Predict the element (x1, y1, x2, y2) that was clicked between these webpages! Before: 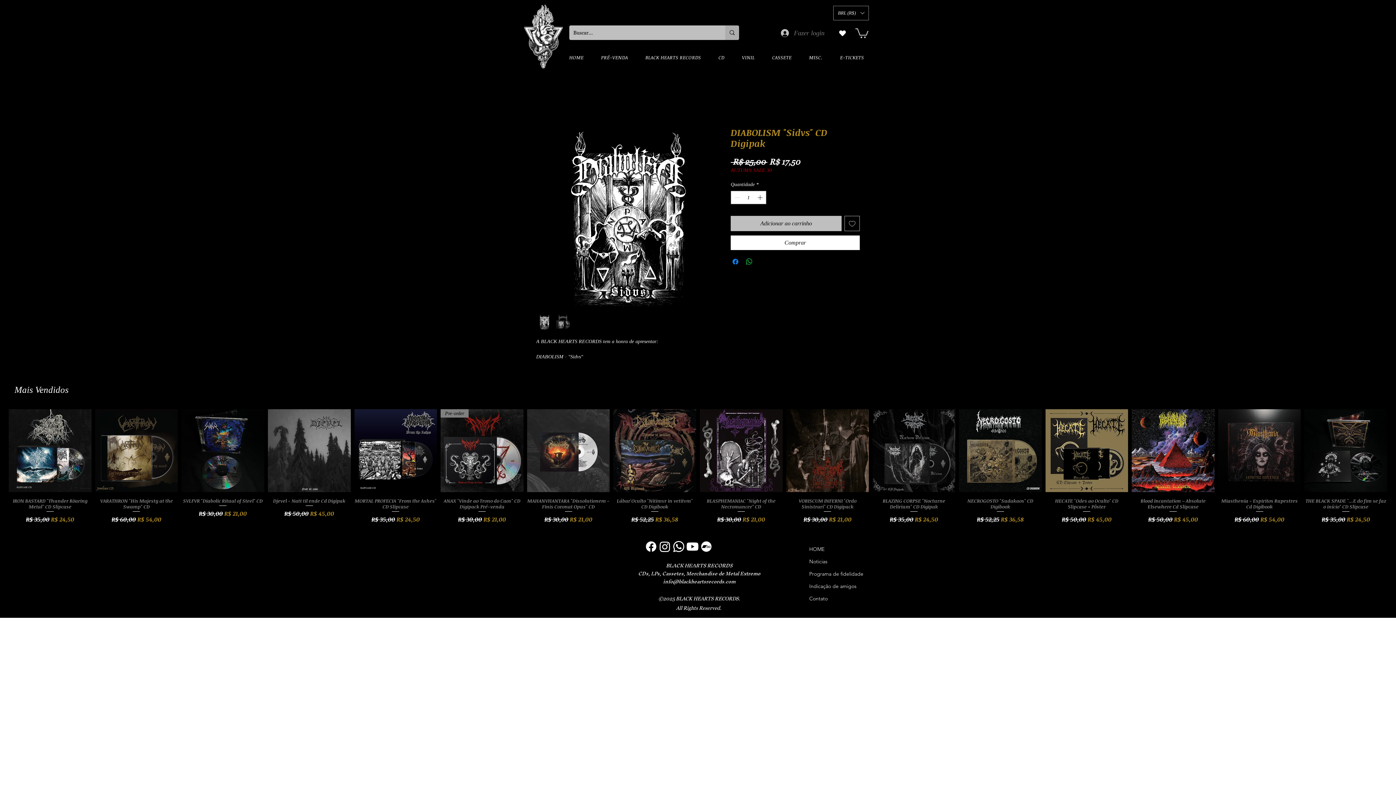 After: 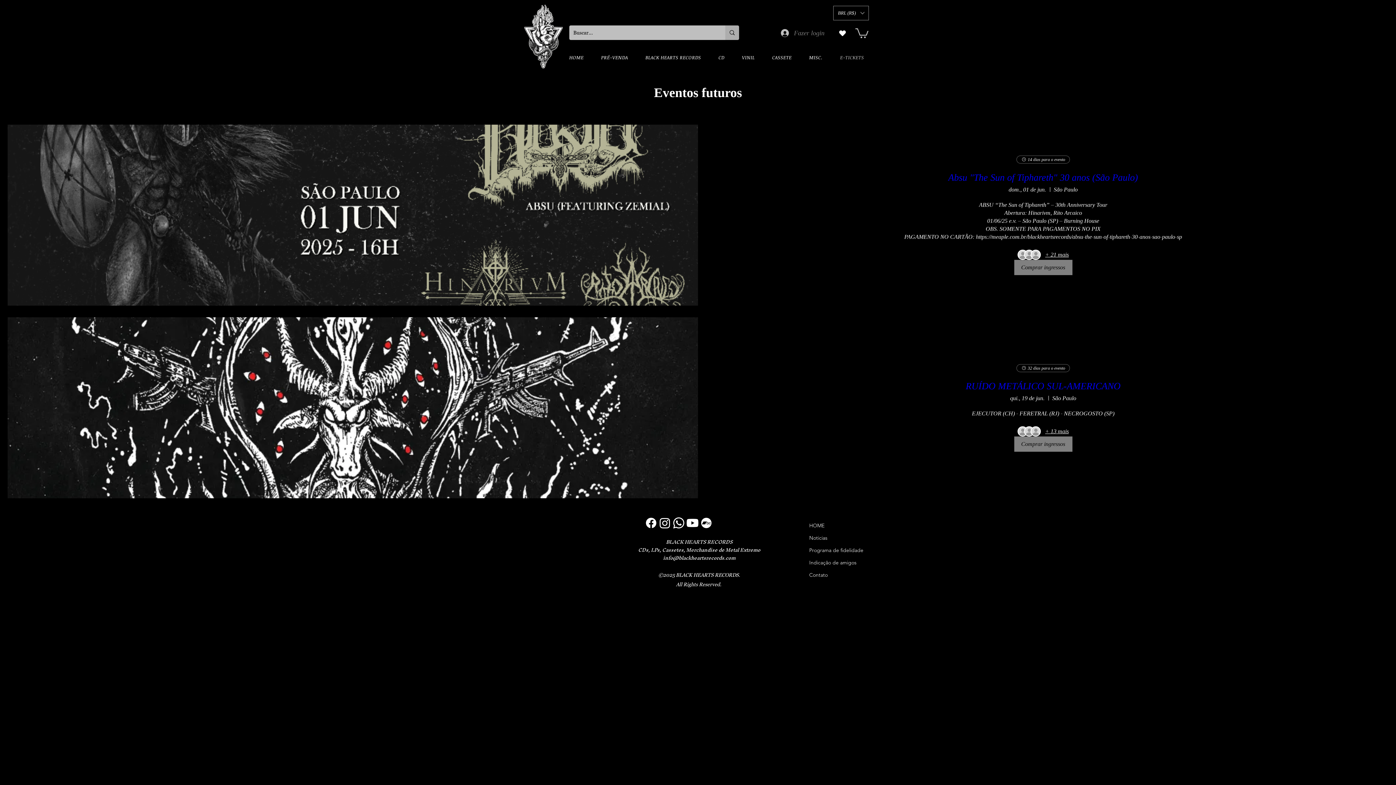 Action: bbox: (840, 50, 875, 64) label: E-TICKETS